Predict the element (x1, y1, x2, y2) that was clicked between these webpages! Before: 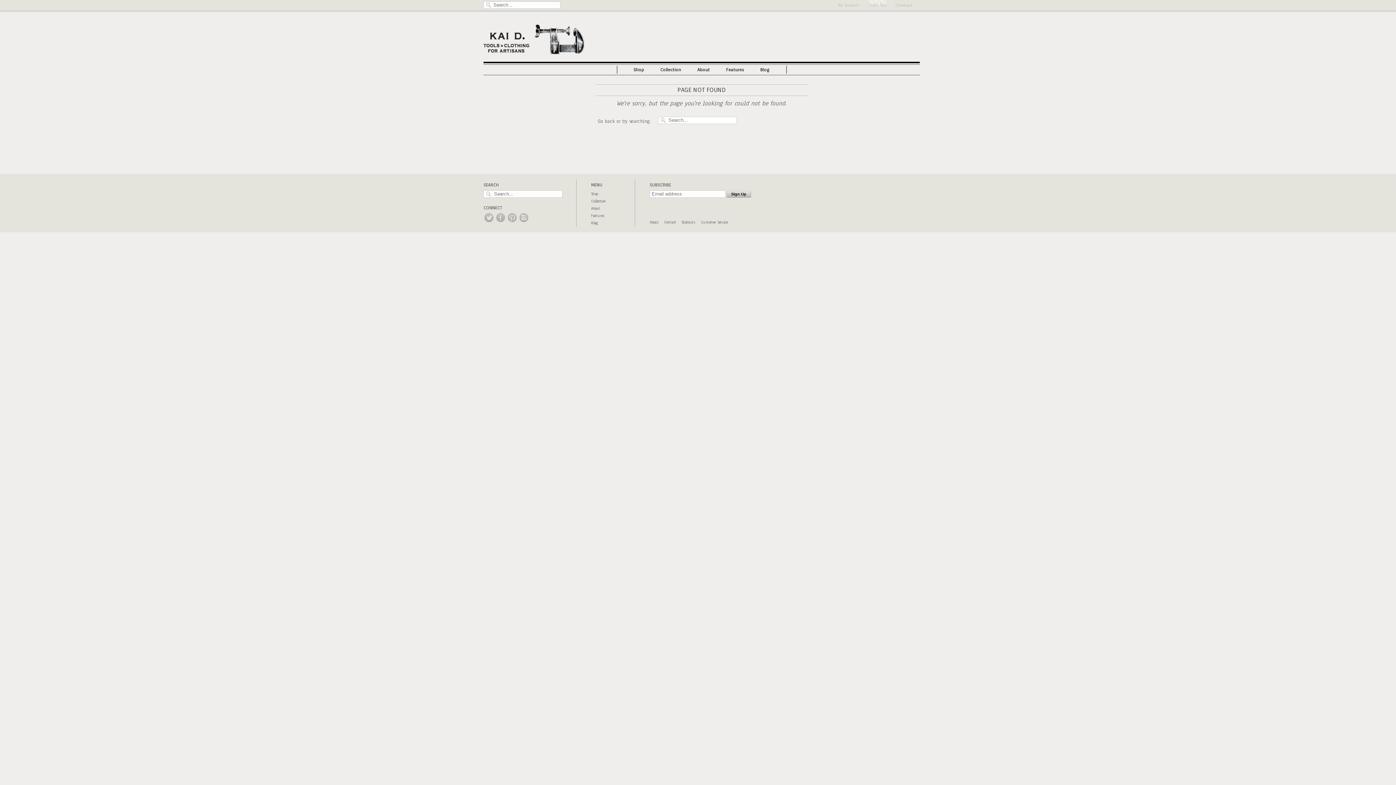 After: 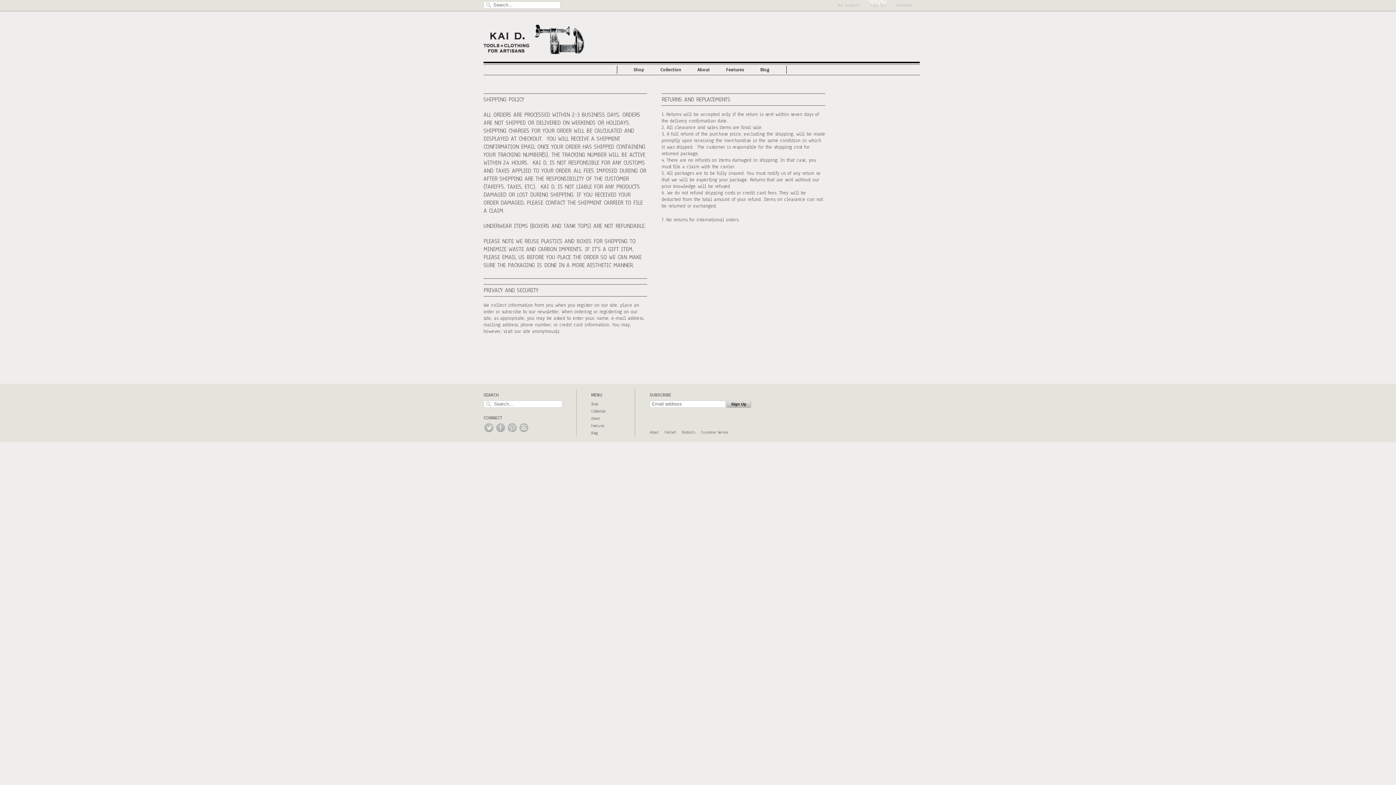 Action: bbox: (701, 219, 728, 225) label: Customer Service